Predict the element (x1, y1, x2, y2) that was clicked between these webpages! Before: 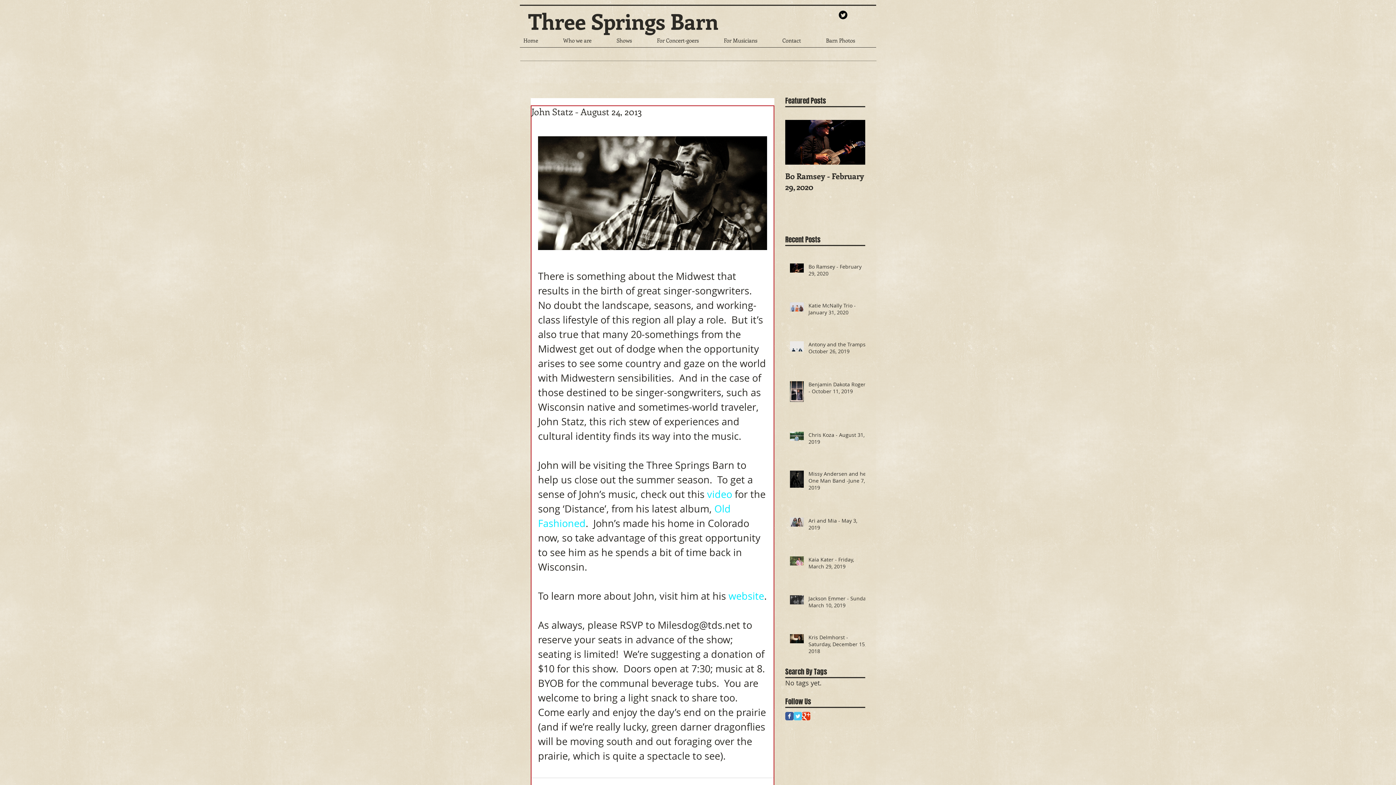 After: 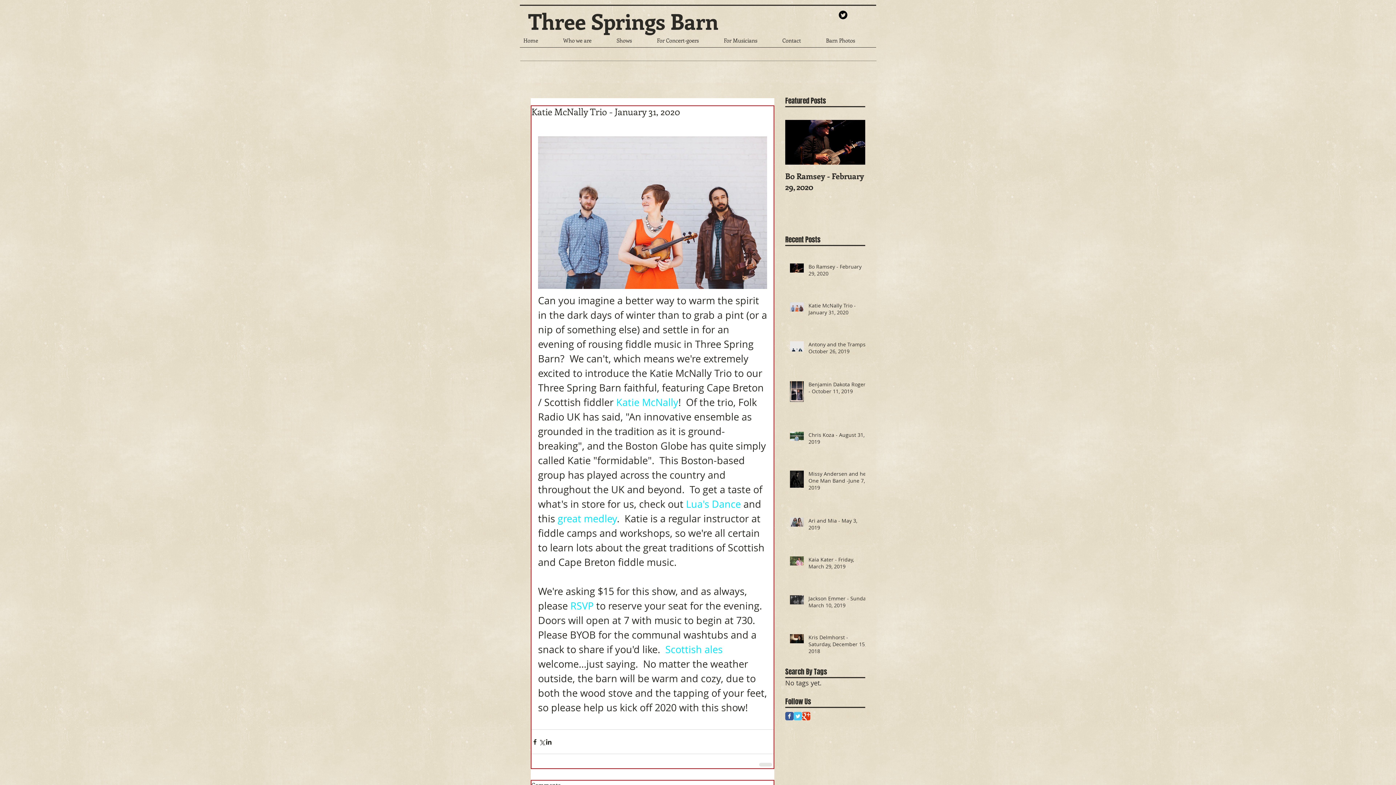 Action: label: Katie McNally Trio - January 31, 2020 bbox: (808, 302, 869, 318)